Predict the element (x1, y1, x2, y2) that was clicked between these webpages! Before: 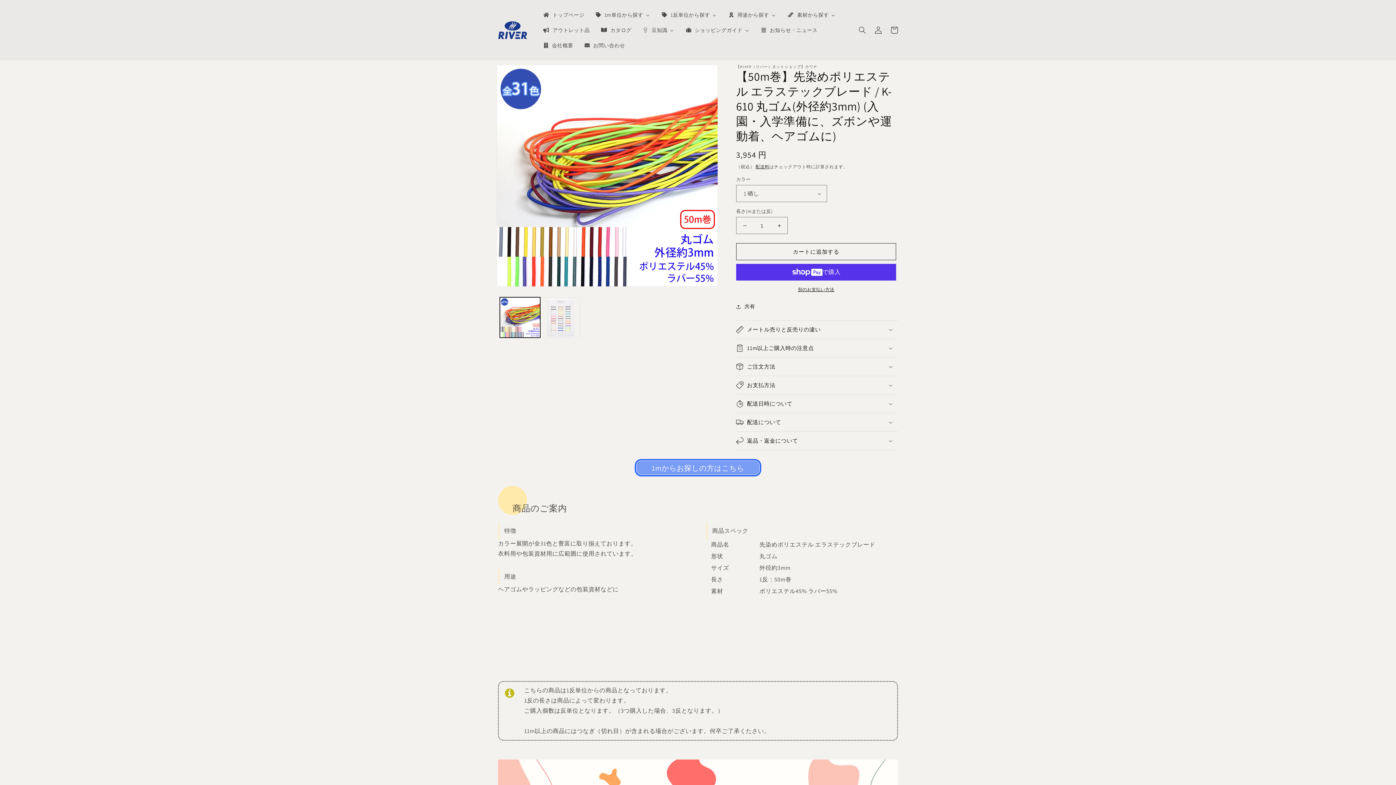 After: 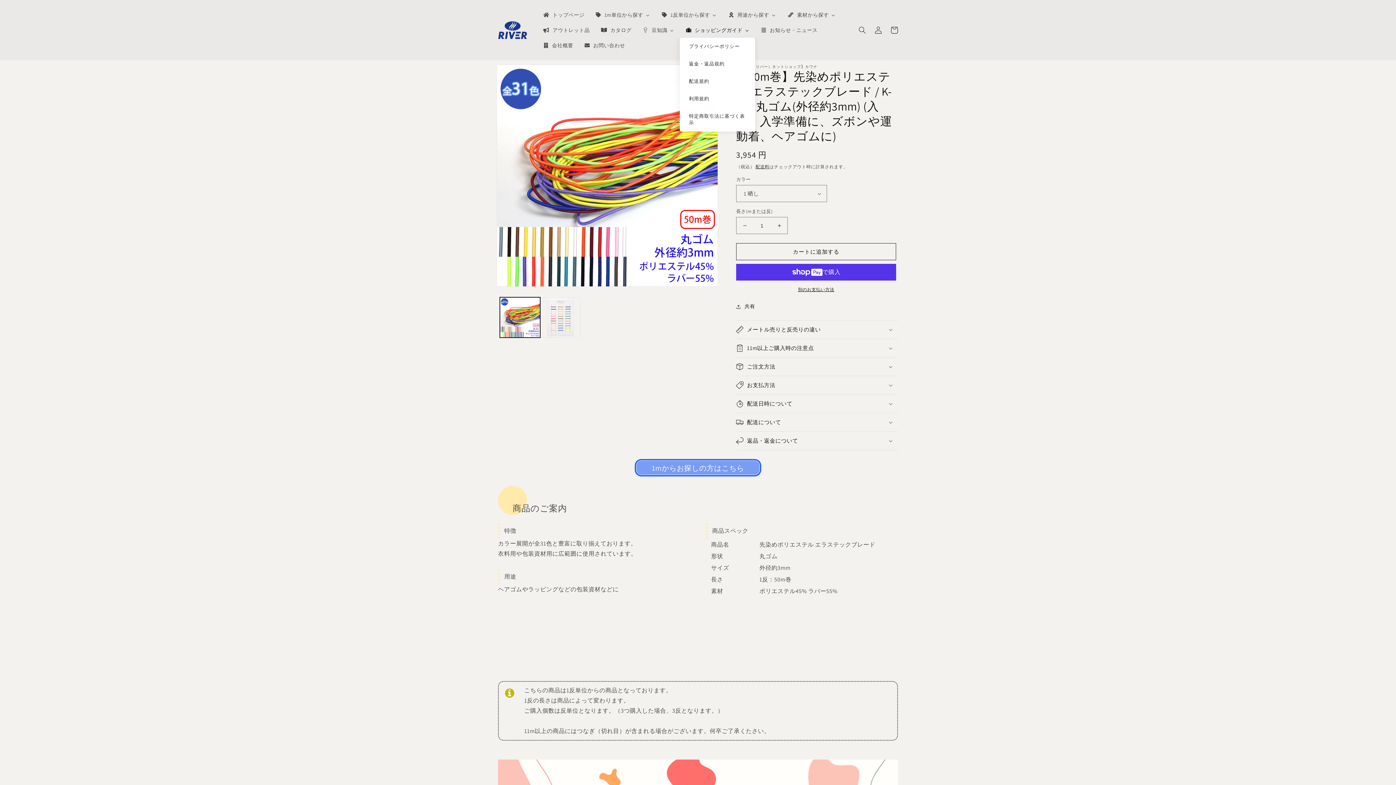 Action: bbox: (680, 22, 755, 37) label: ショッピングガイド